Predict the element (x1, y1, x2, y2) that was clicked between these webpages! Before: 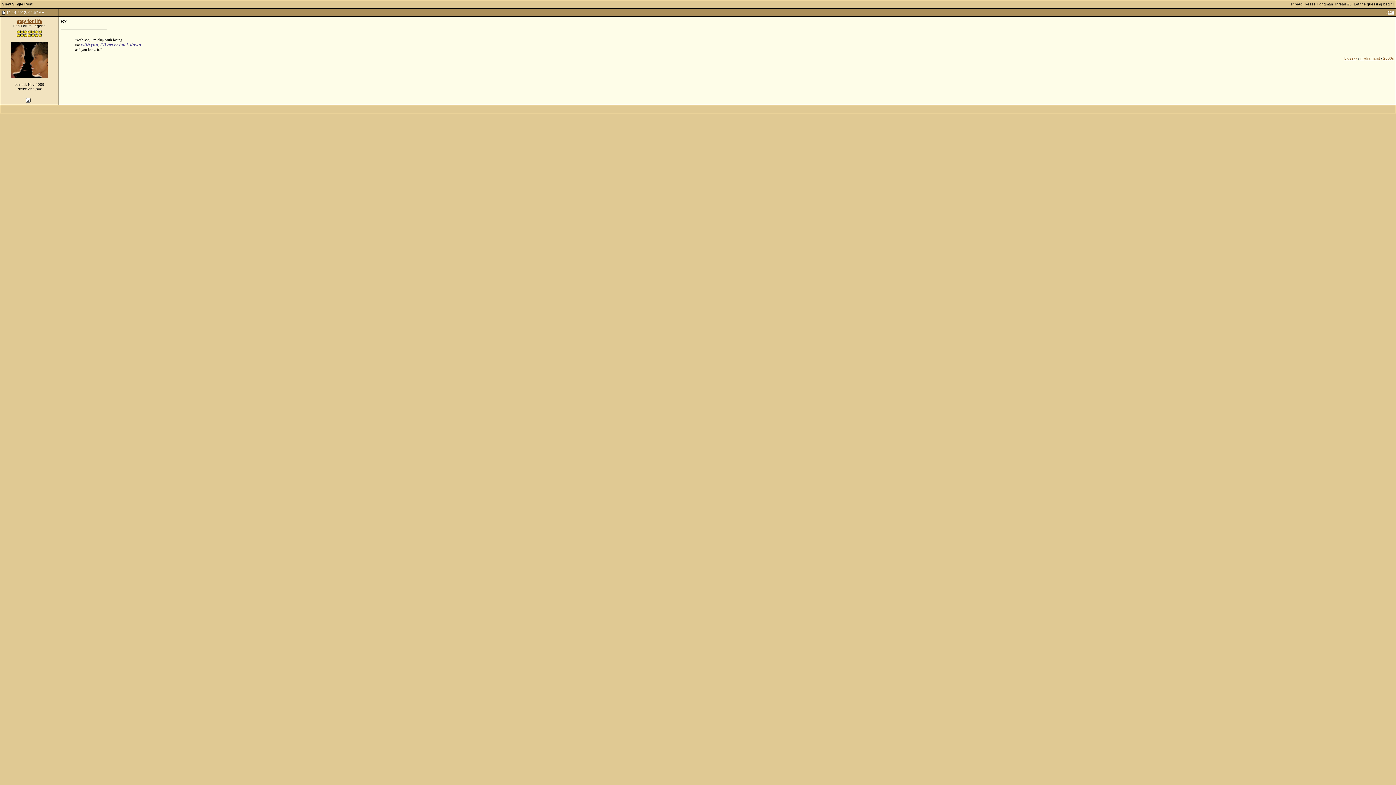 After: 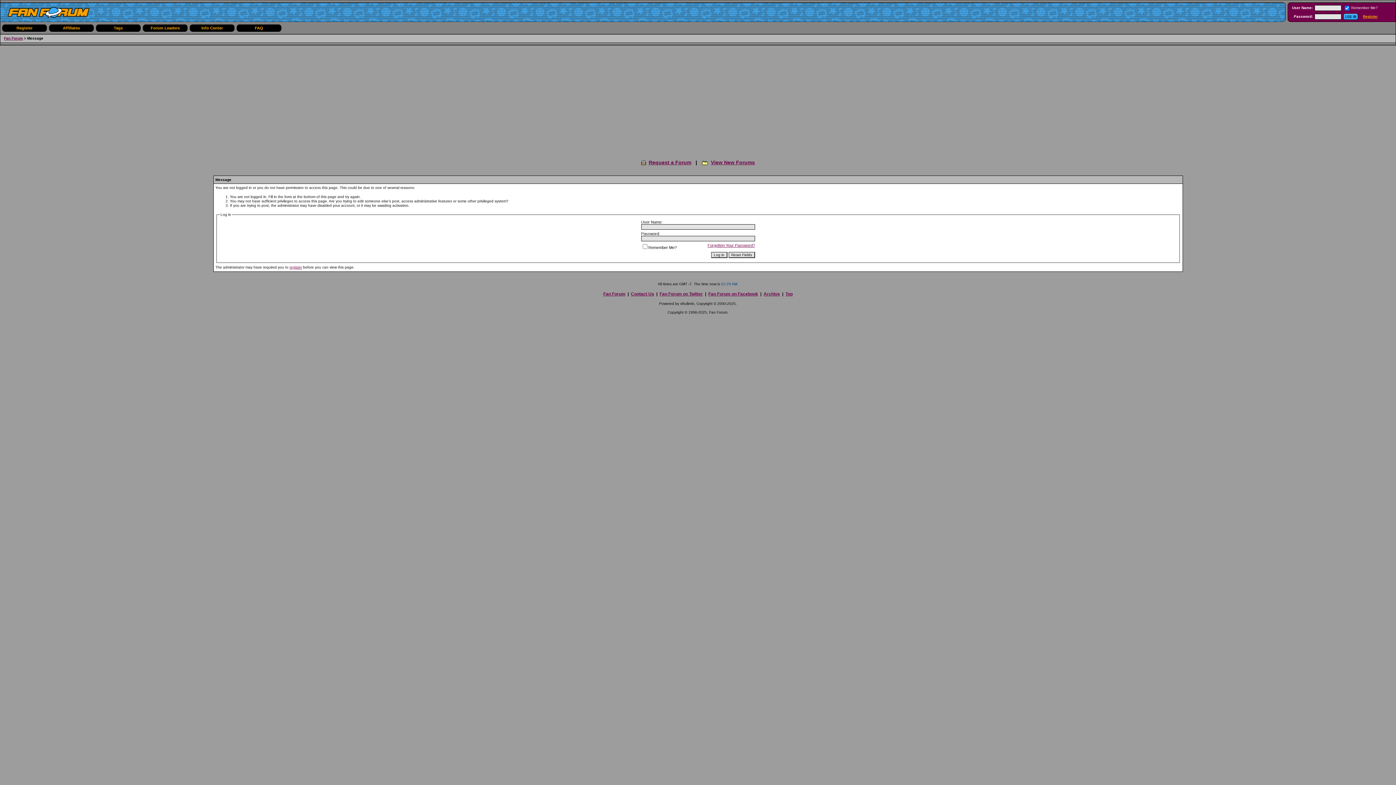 Action: bbox: (11, 74, 47, 78)